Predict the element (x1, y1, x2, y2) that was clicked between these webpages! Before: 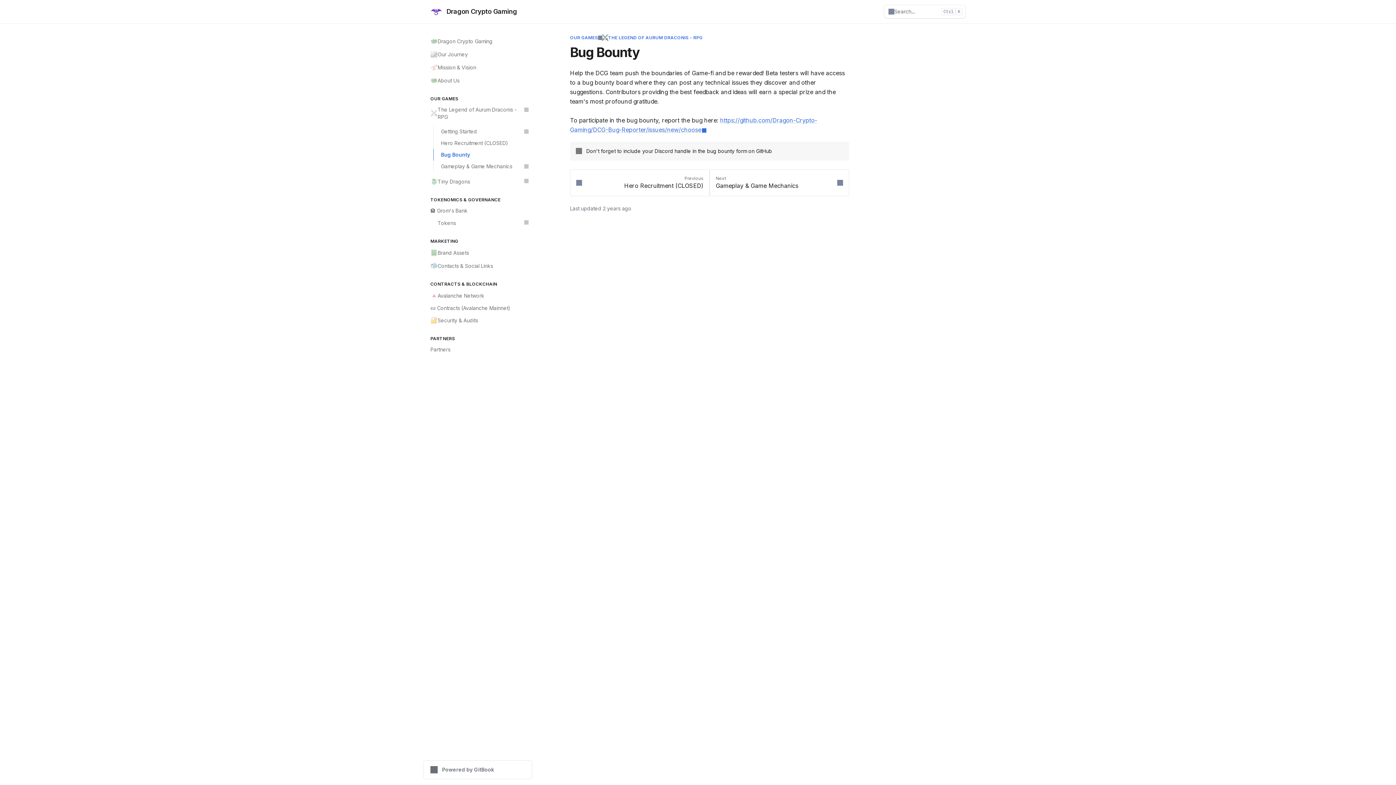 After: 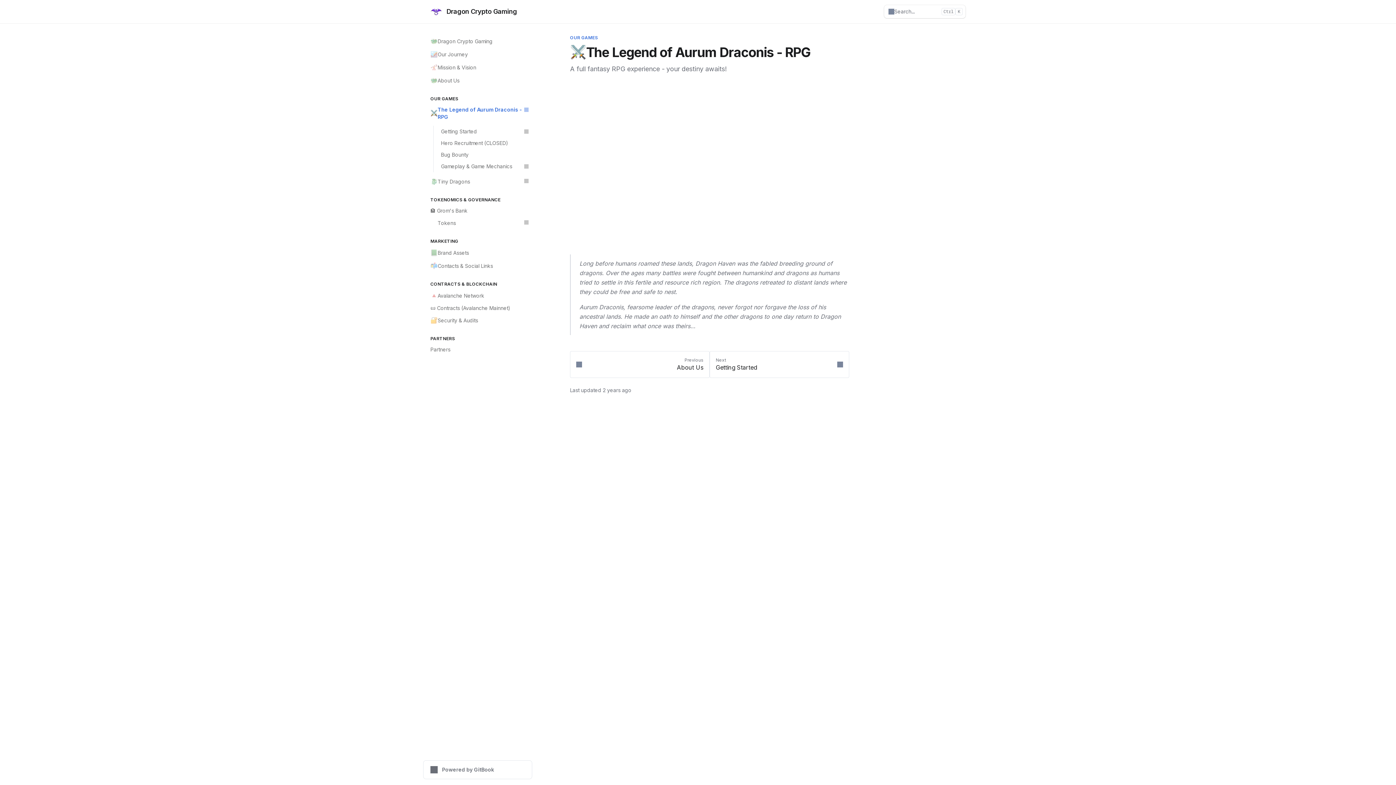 Action: label: ⚔️
THE LEGEND OF AURUM DRACONIS - RPG bbox: (602, 34, 702, 40)